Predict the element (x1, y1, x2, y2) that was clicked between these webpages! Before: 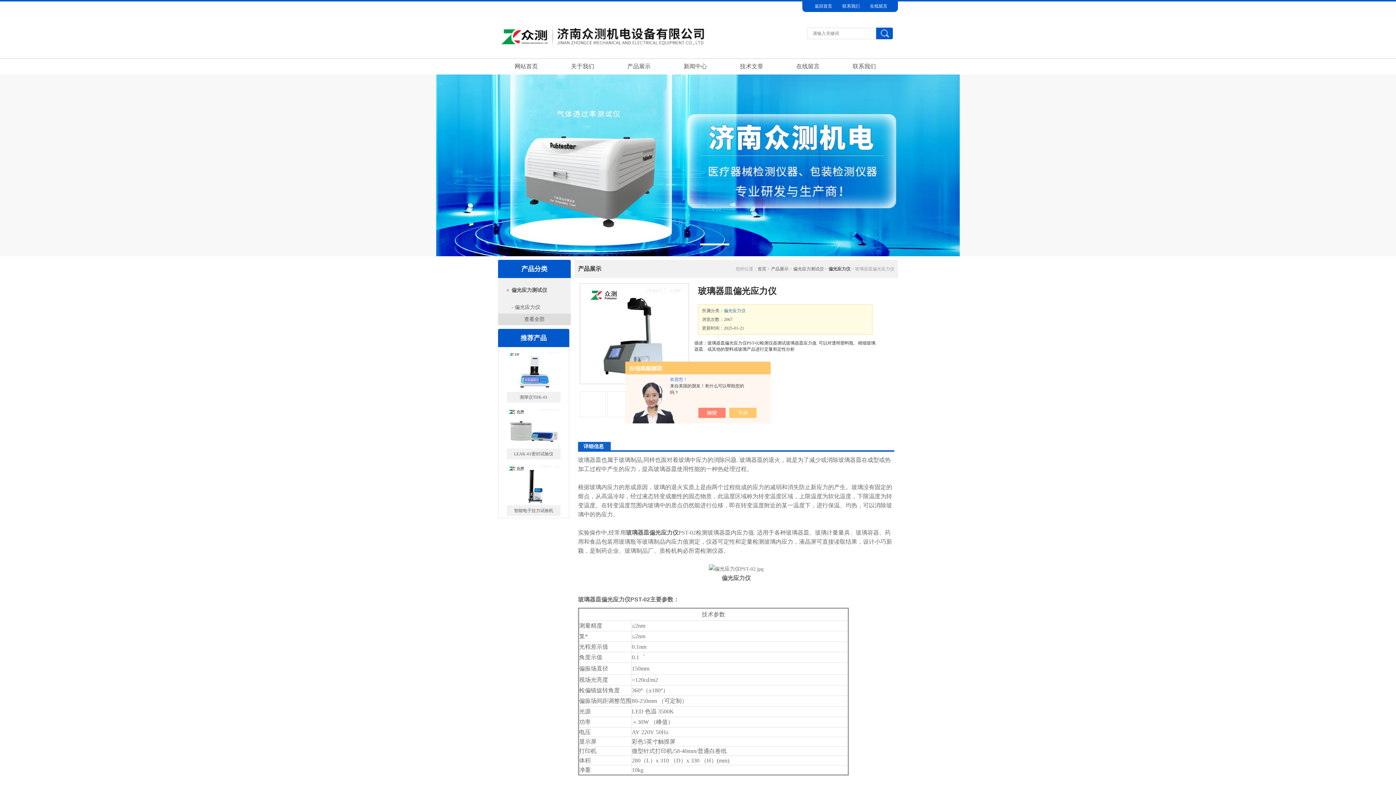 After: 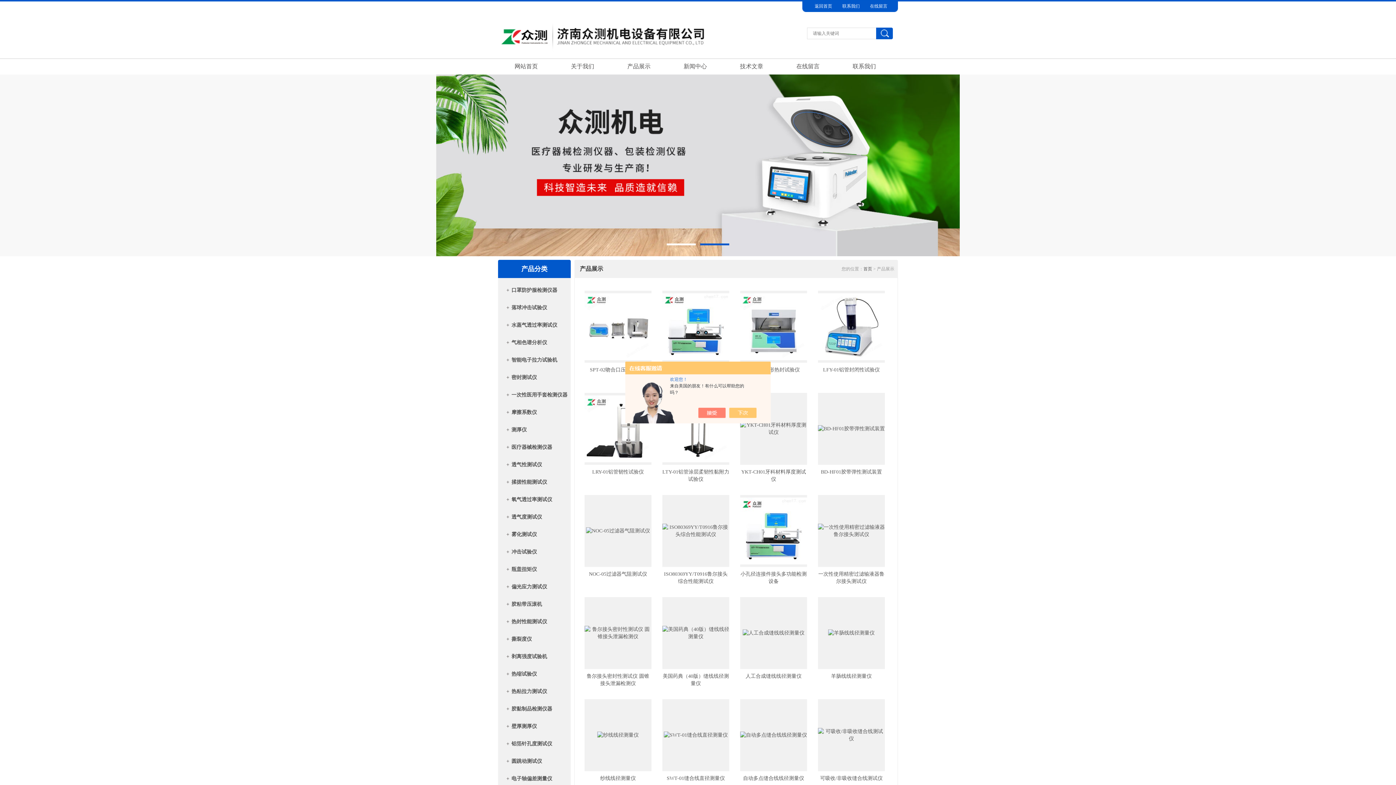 Action: label: 产品展示 bbox: (771, 266, 788, 271)